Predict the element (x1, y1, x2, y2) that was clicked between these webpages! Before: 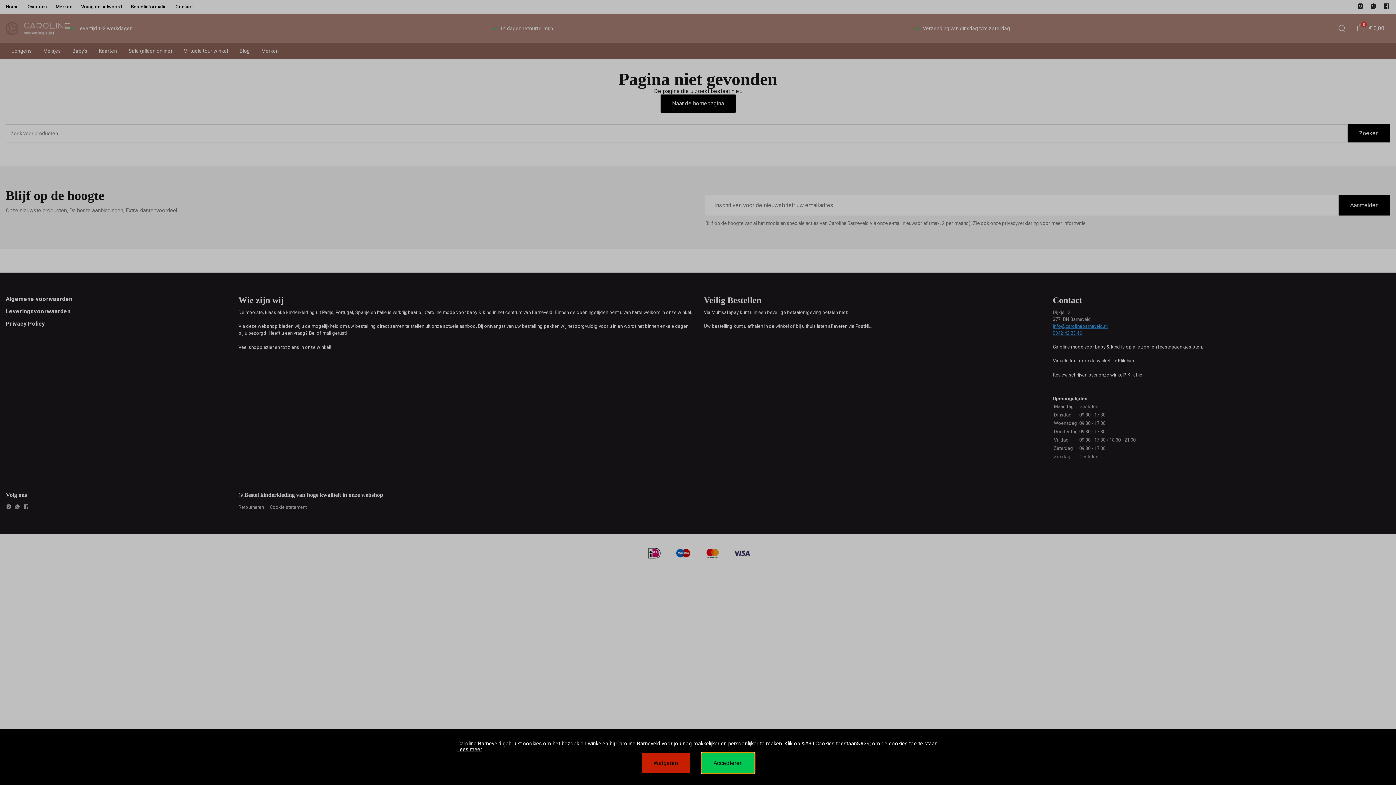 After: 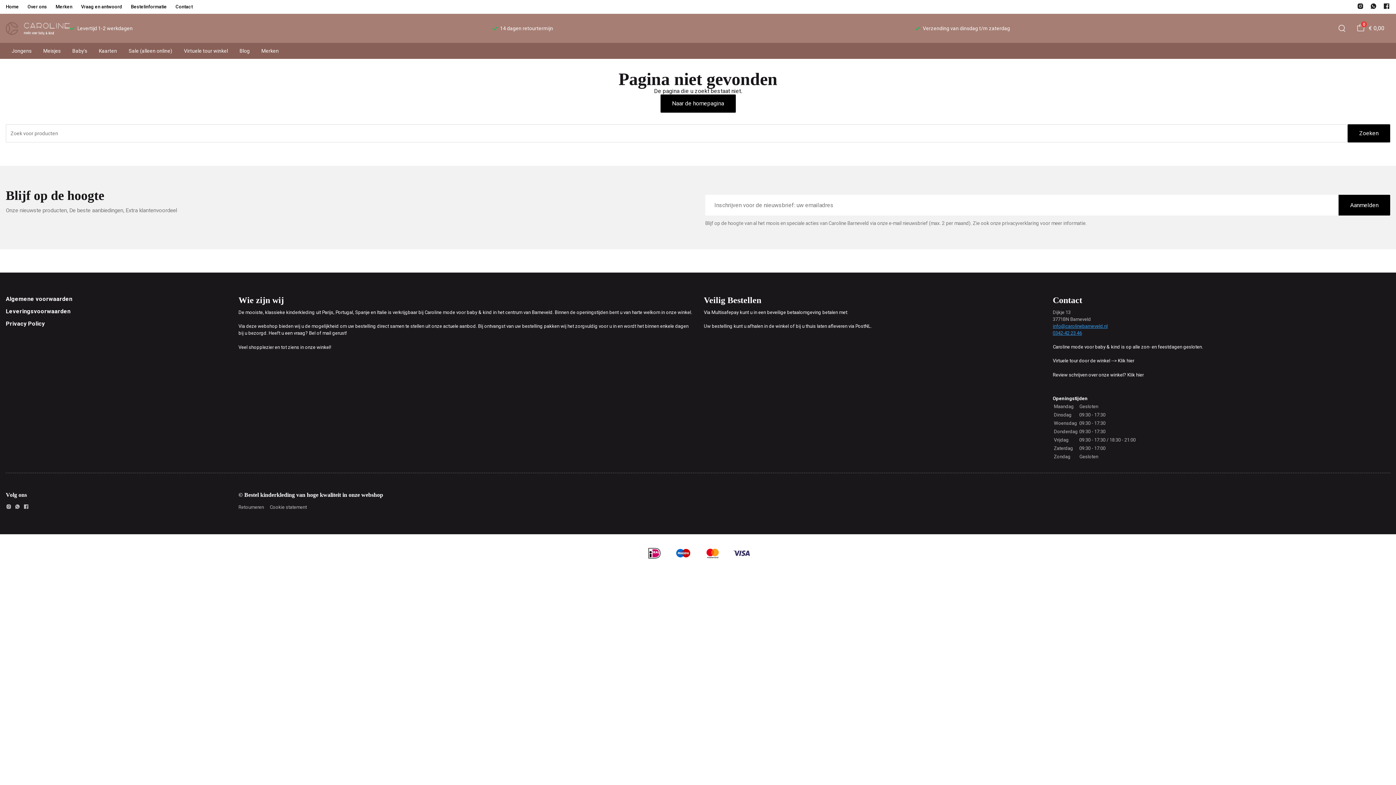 Action: label: Weigeren bbox: (641, 753, 690, 773)